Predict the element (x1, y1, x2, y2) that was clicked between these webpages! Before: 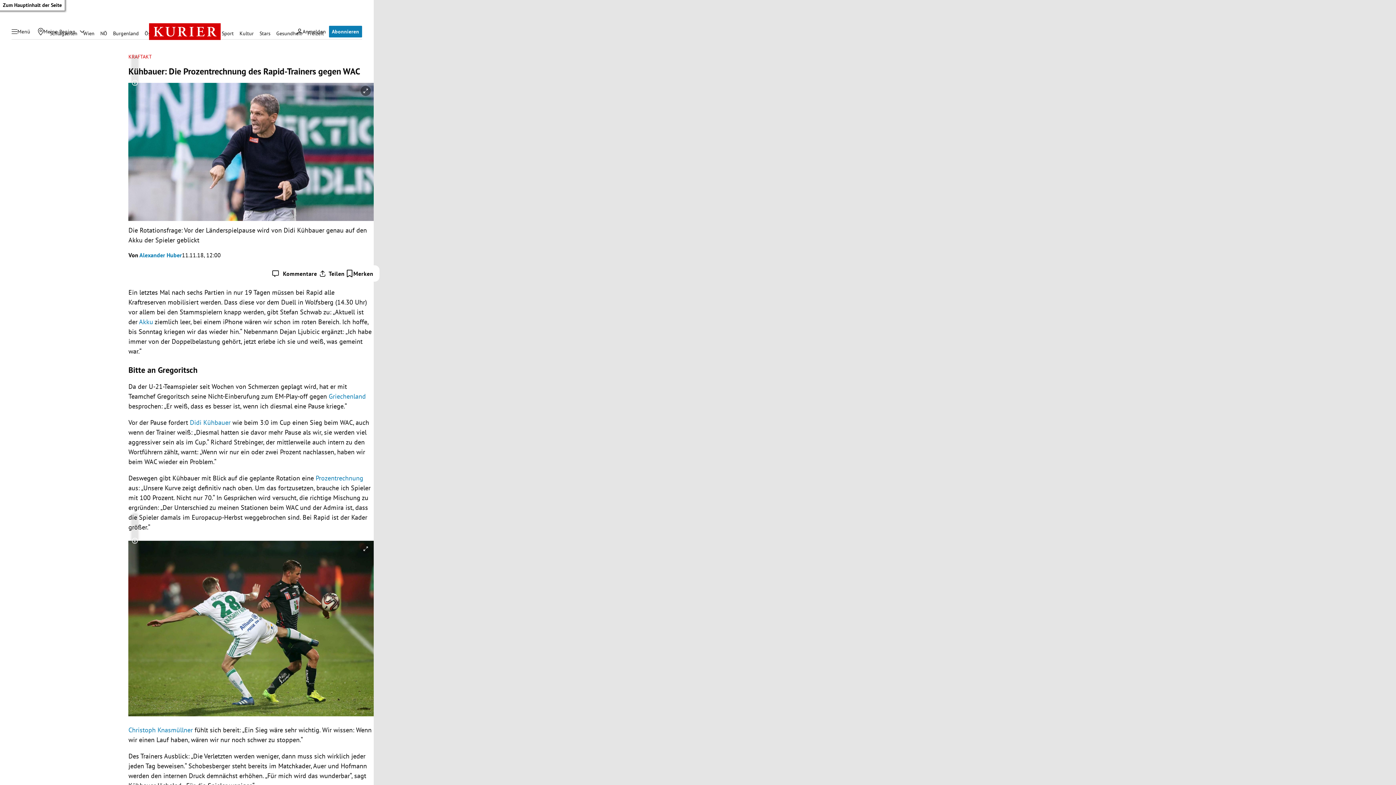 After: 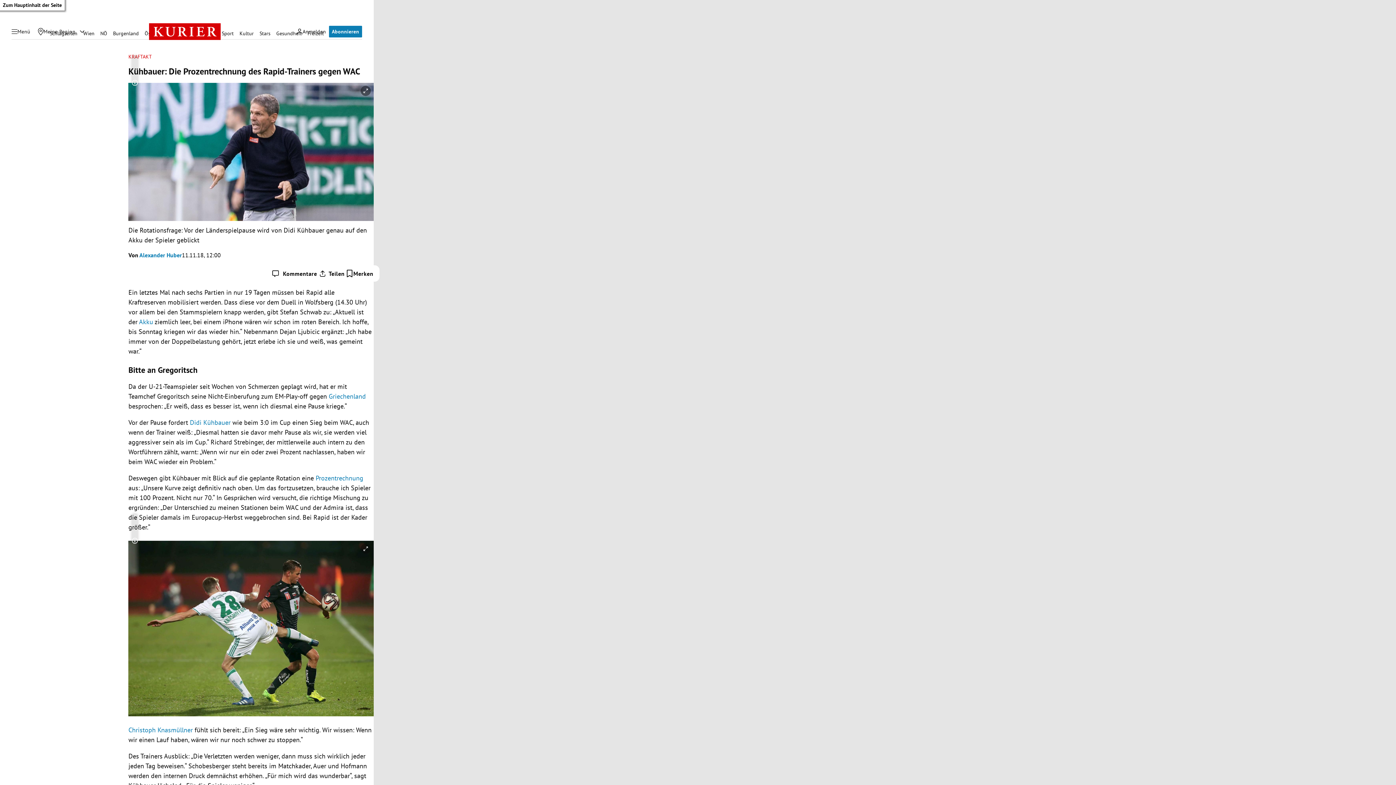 Action: bbox: (328, 392, 365, 400) label: Griechenland